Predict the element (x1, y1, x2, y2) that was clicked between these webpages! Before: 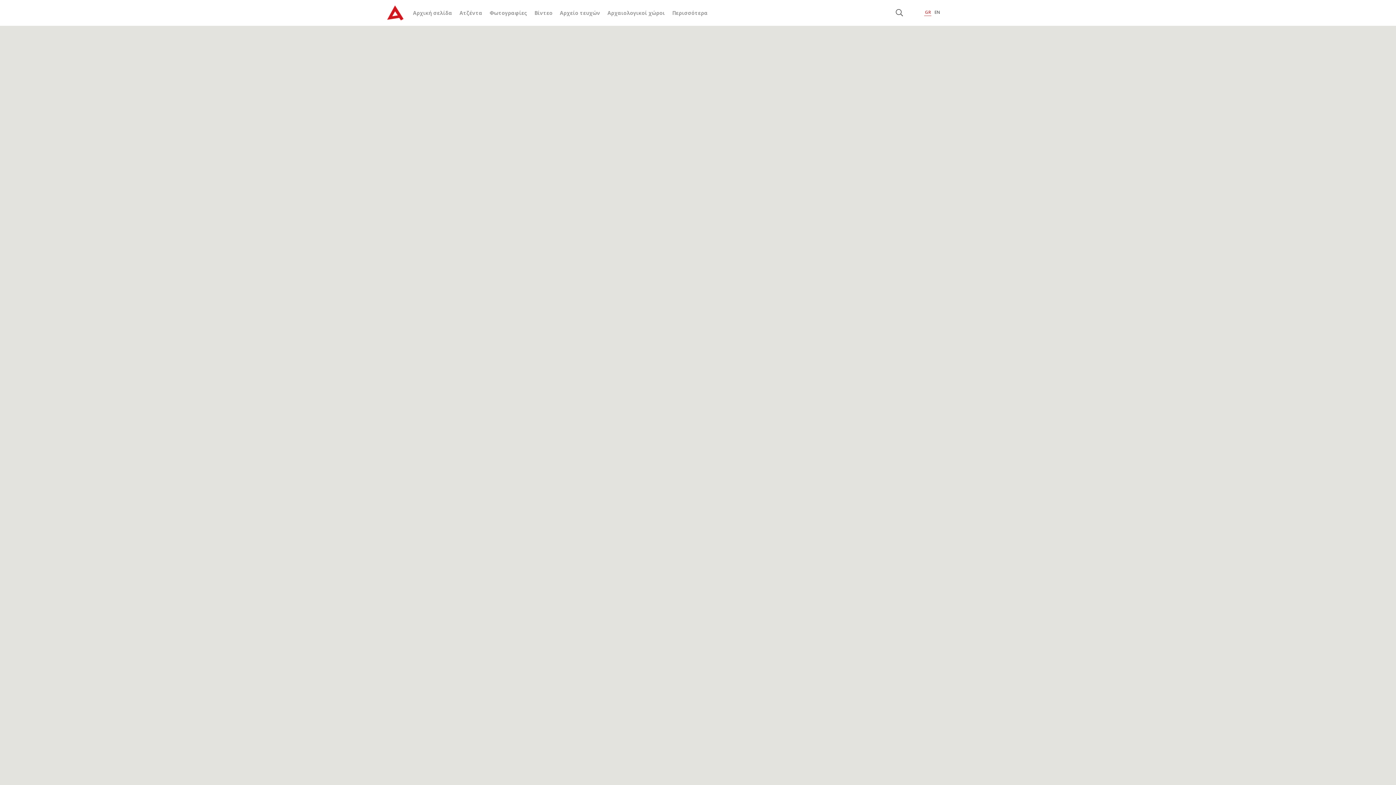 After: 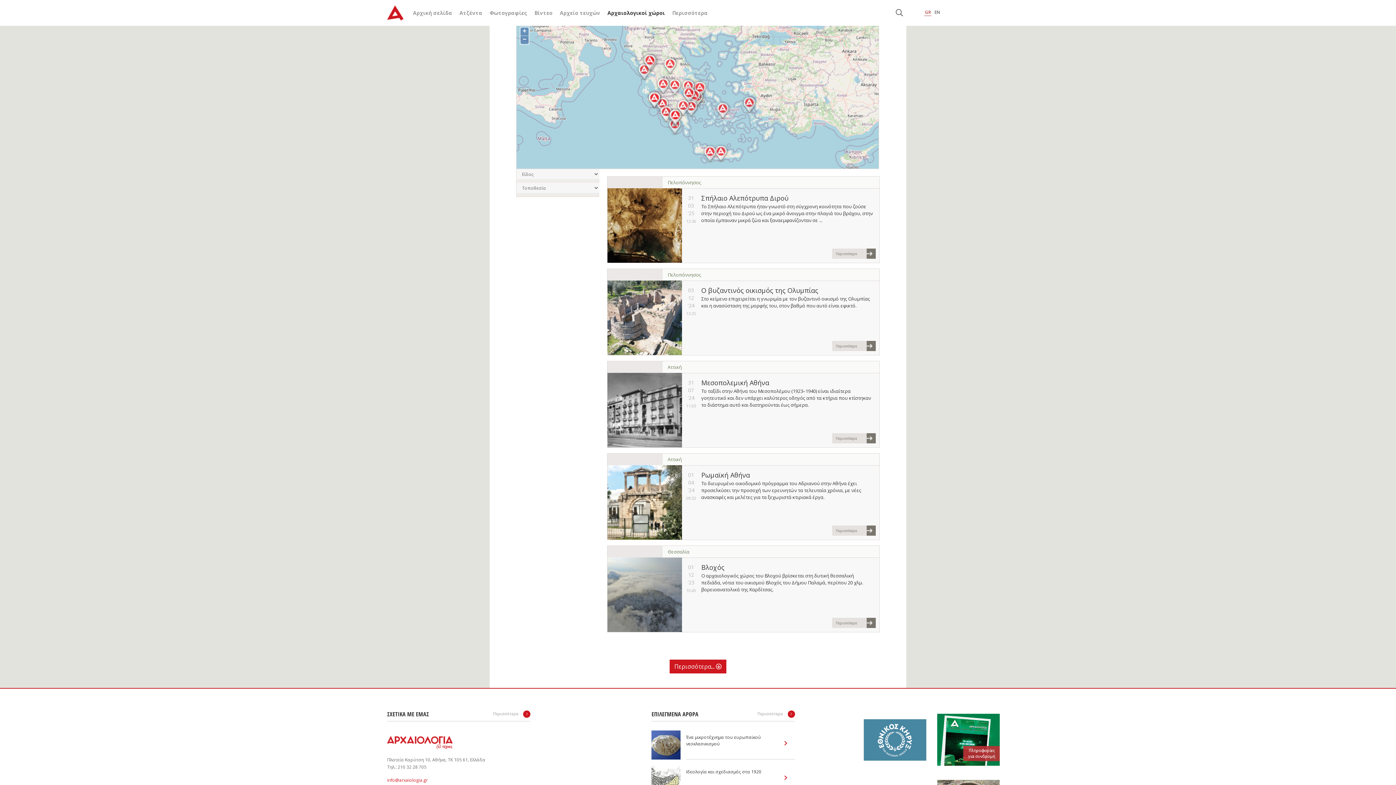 Action: label: Αρχαιολογικοί χώροι bbox: (607, 9, 665, 16)